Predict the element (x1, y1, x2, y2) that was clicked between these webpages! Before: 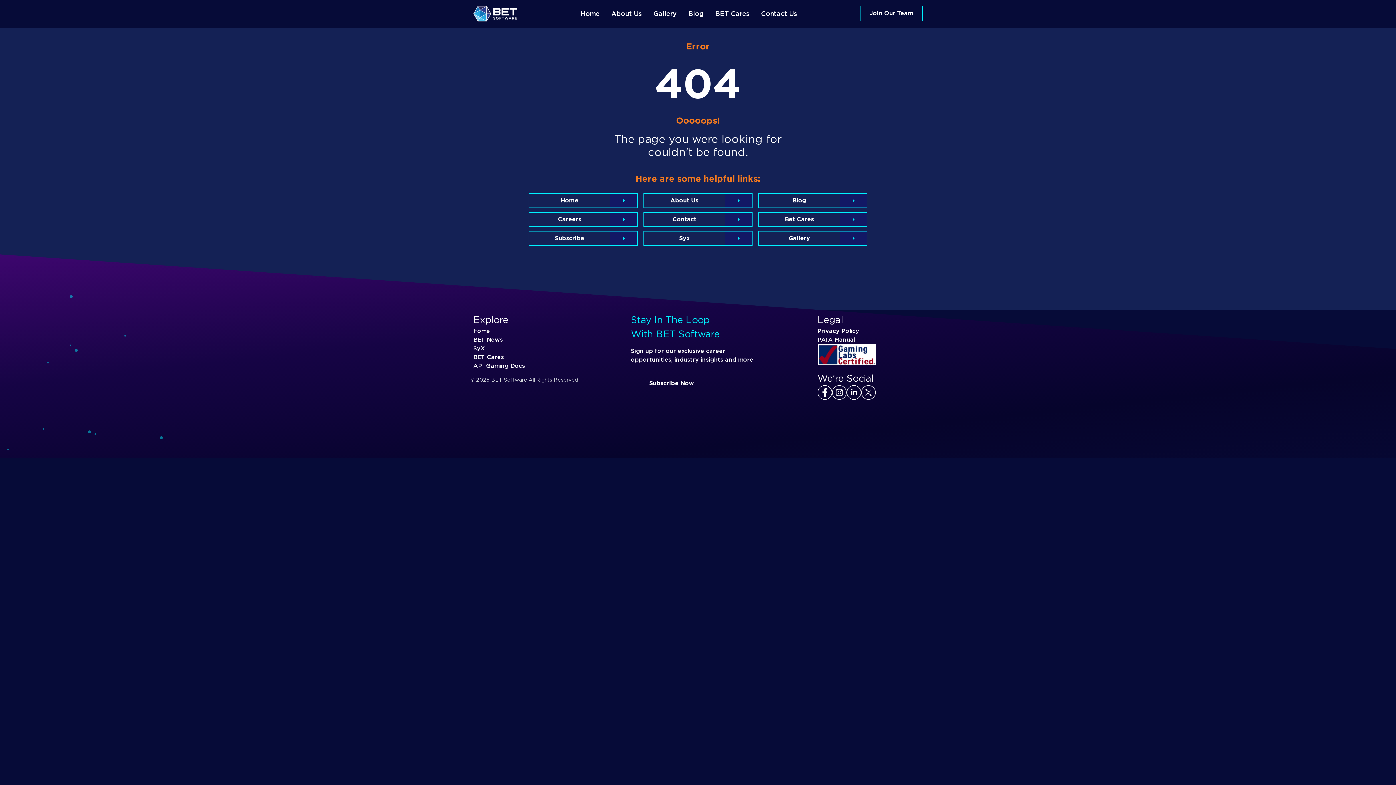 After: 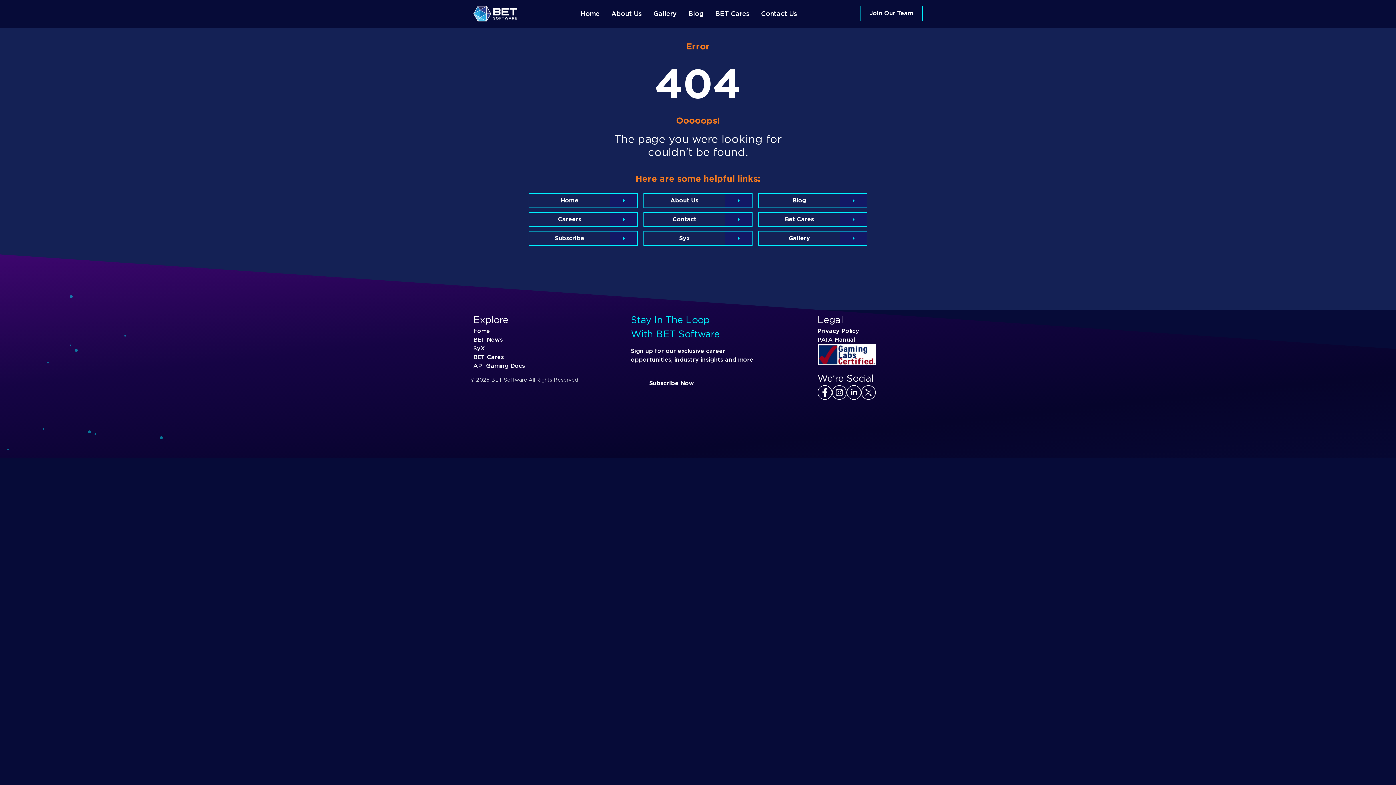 Action: bbox: (817, 344, 922, 365)